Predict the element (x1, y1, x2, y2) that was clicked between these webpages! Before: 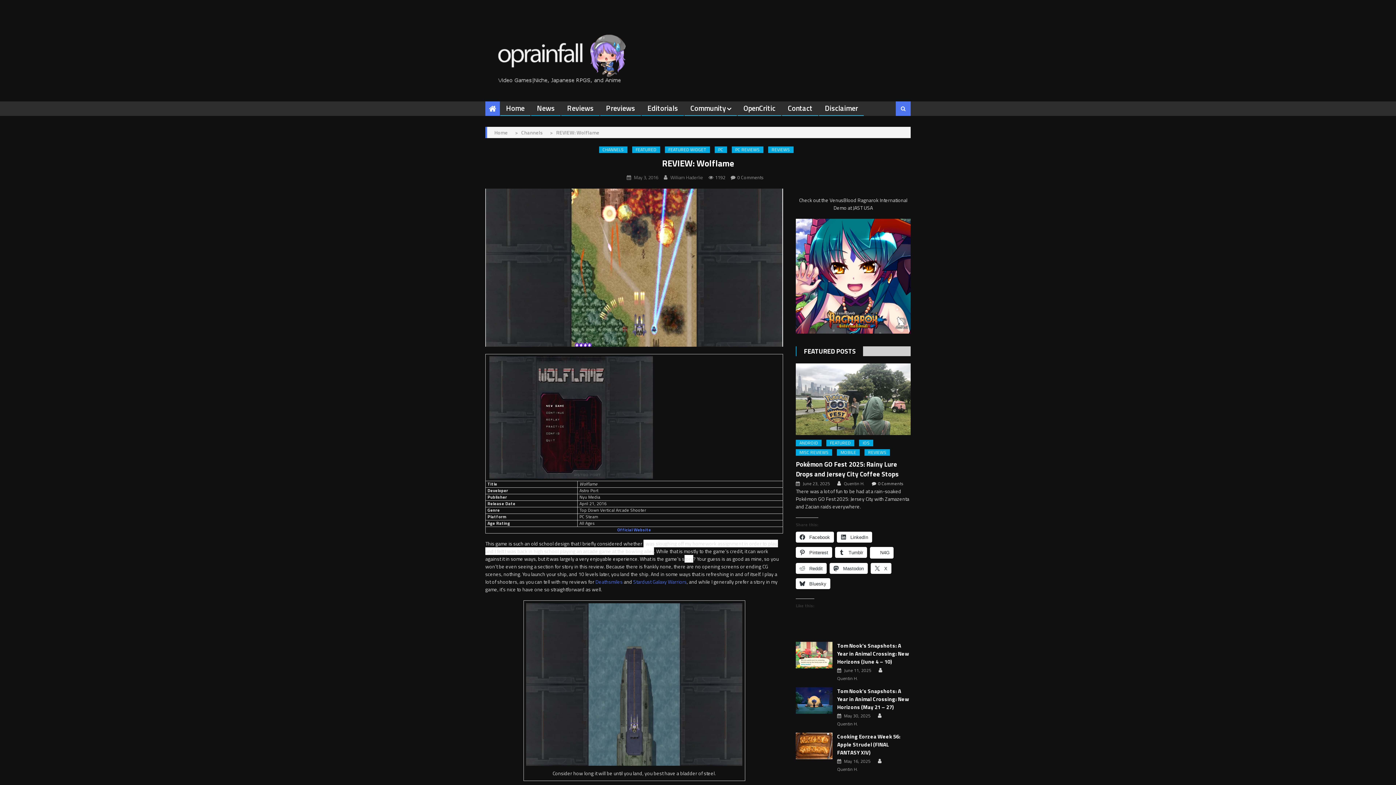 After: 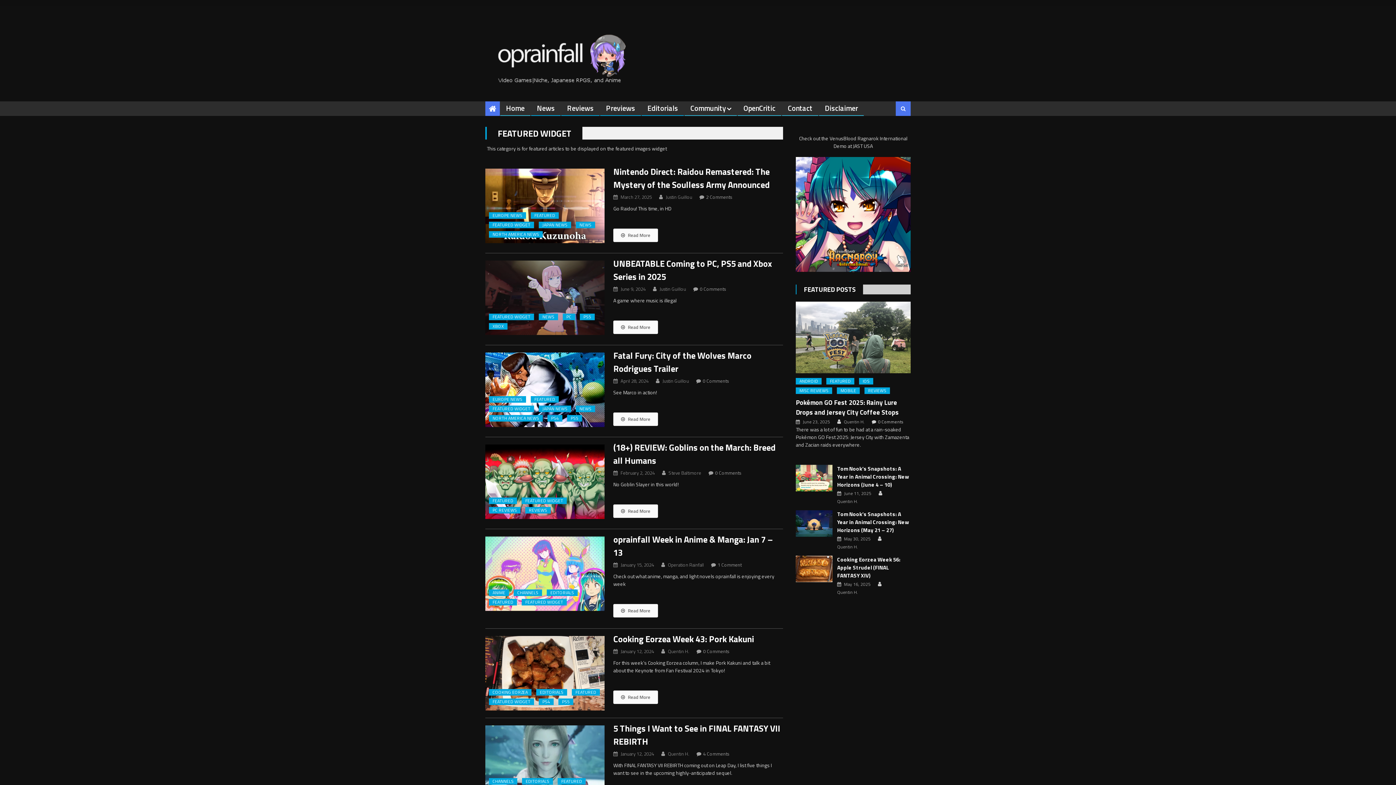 Action: label: FEATURED WIDGET bbox: (664, 146, 710, 153)